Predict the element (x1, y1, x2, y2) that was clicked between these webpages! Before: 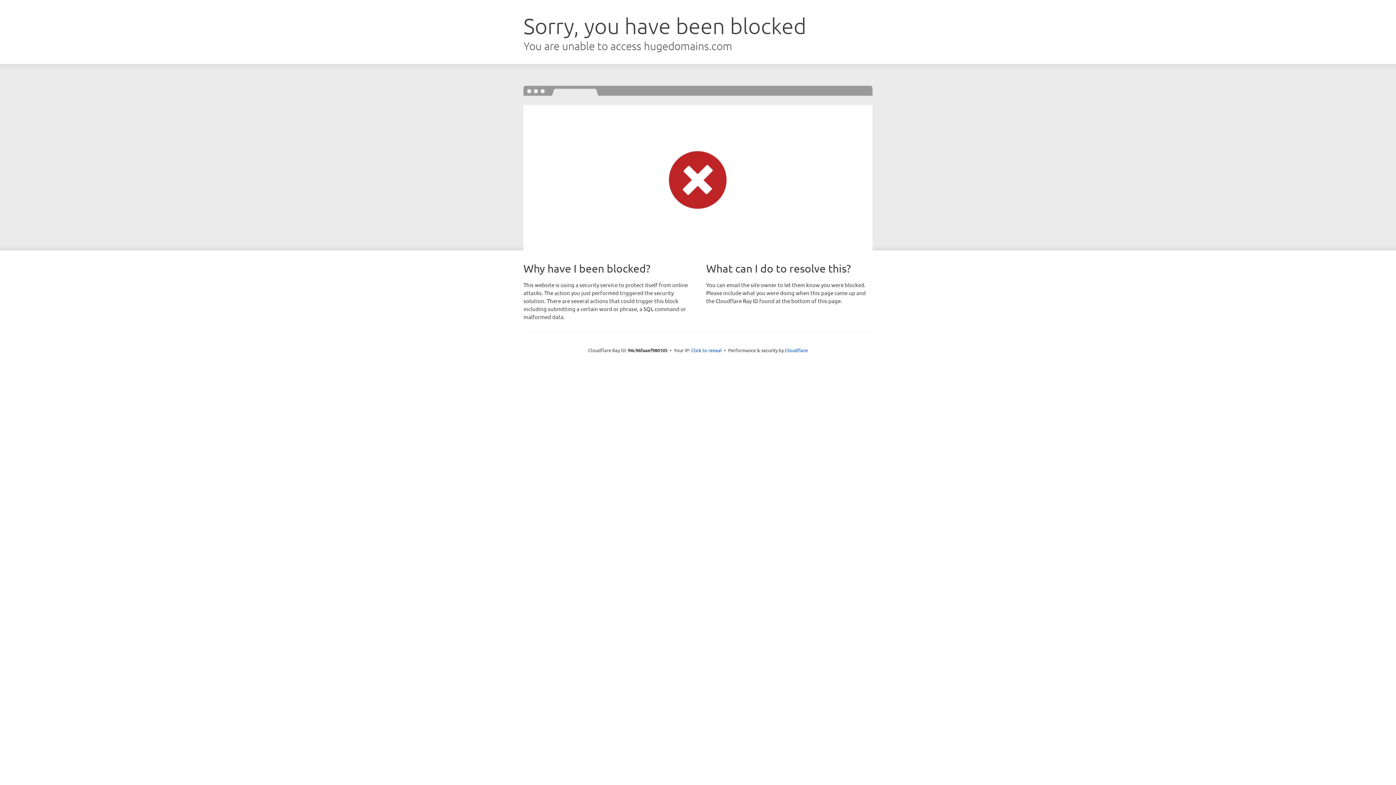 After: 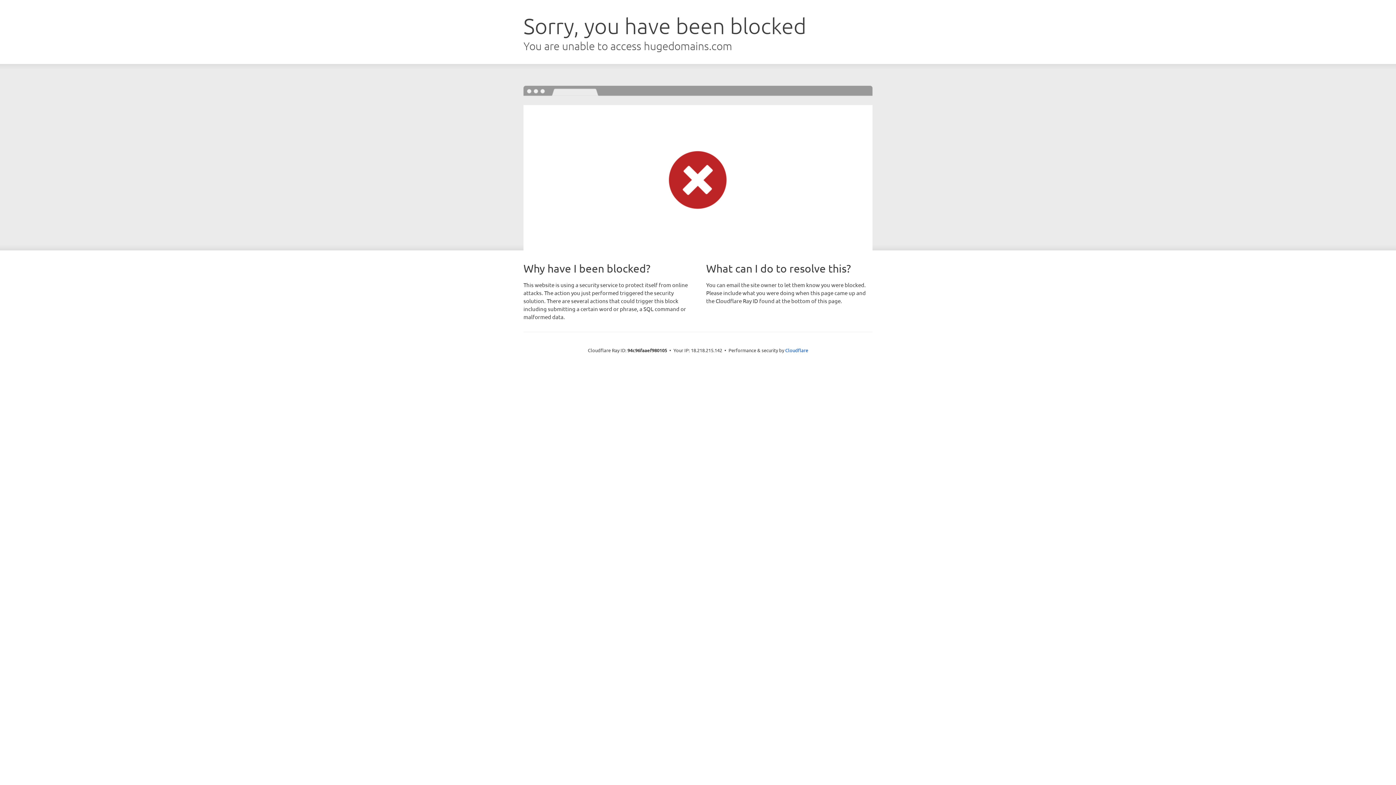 Action: label: Click to reveal bbox: (691, 346, 722, 353)